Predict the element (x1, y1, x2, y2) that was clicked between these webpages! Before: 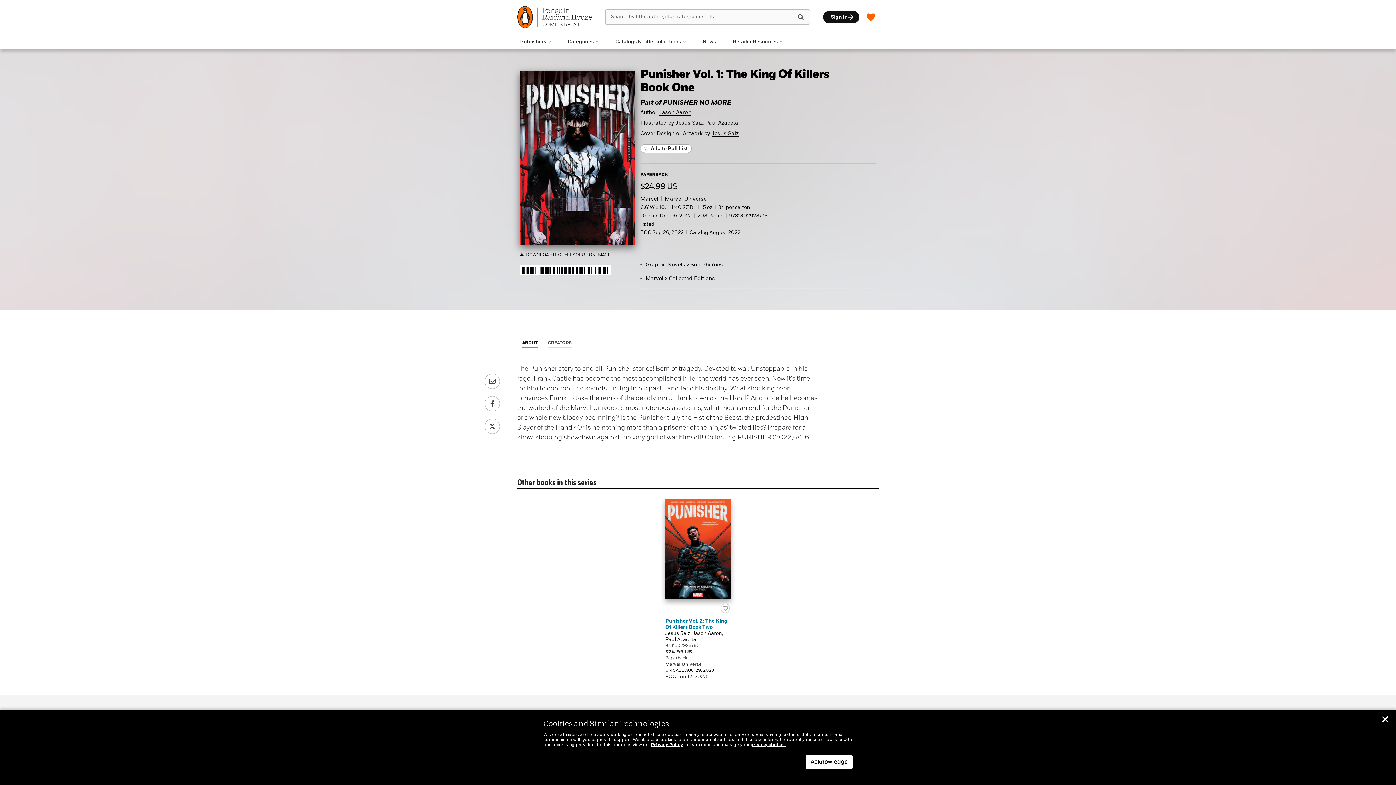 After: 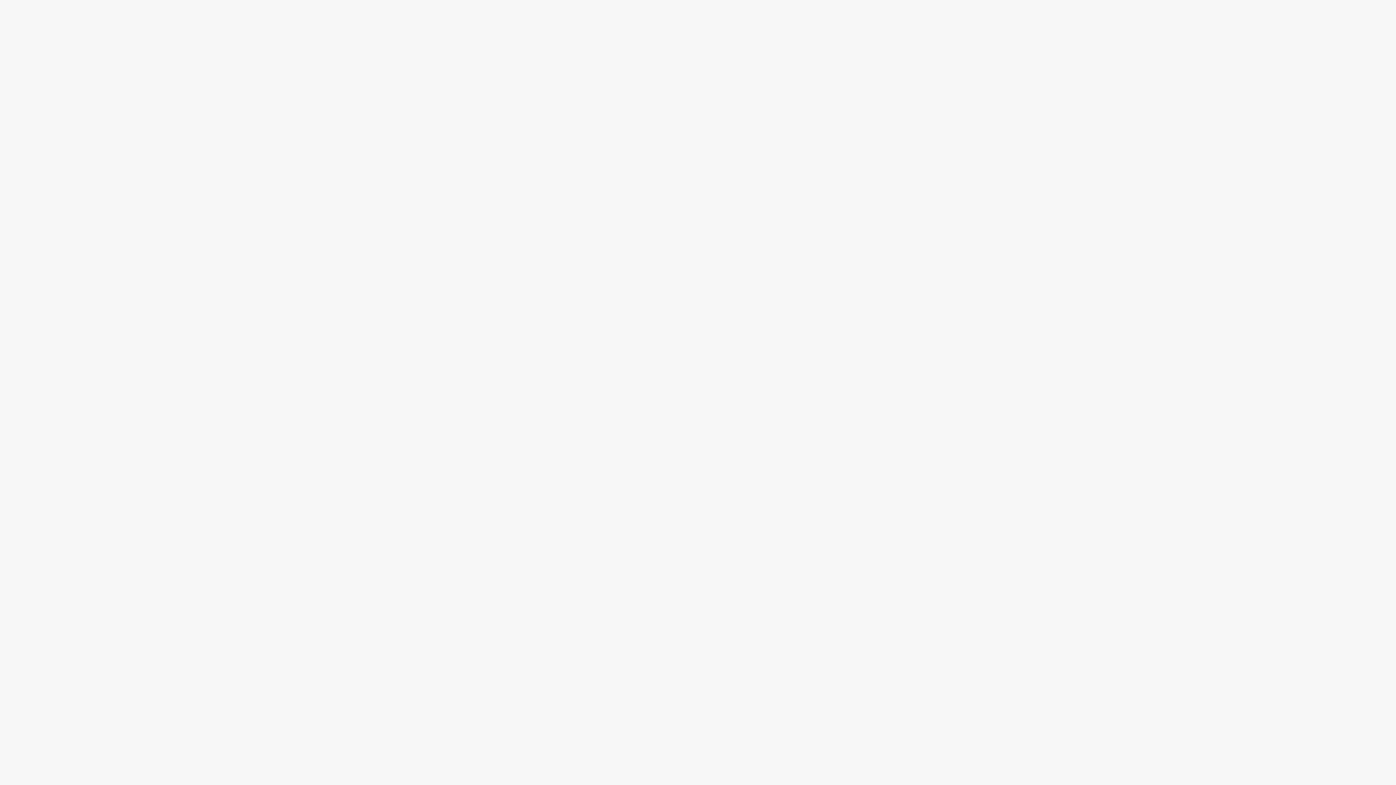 Action: label: Retailer sign in bbox: (823, 10, 859, 23)